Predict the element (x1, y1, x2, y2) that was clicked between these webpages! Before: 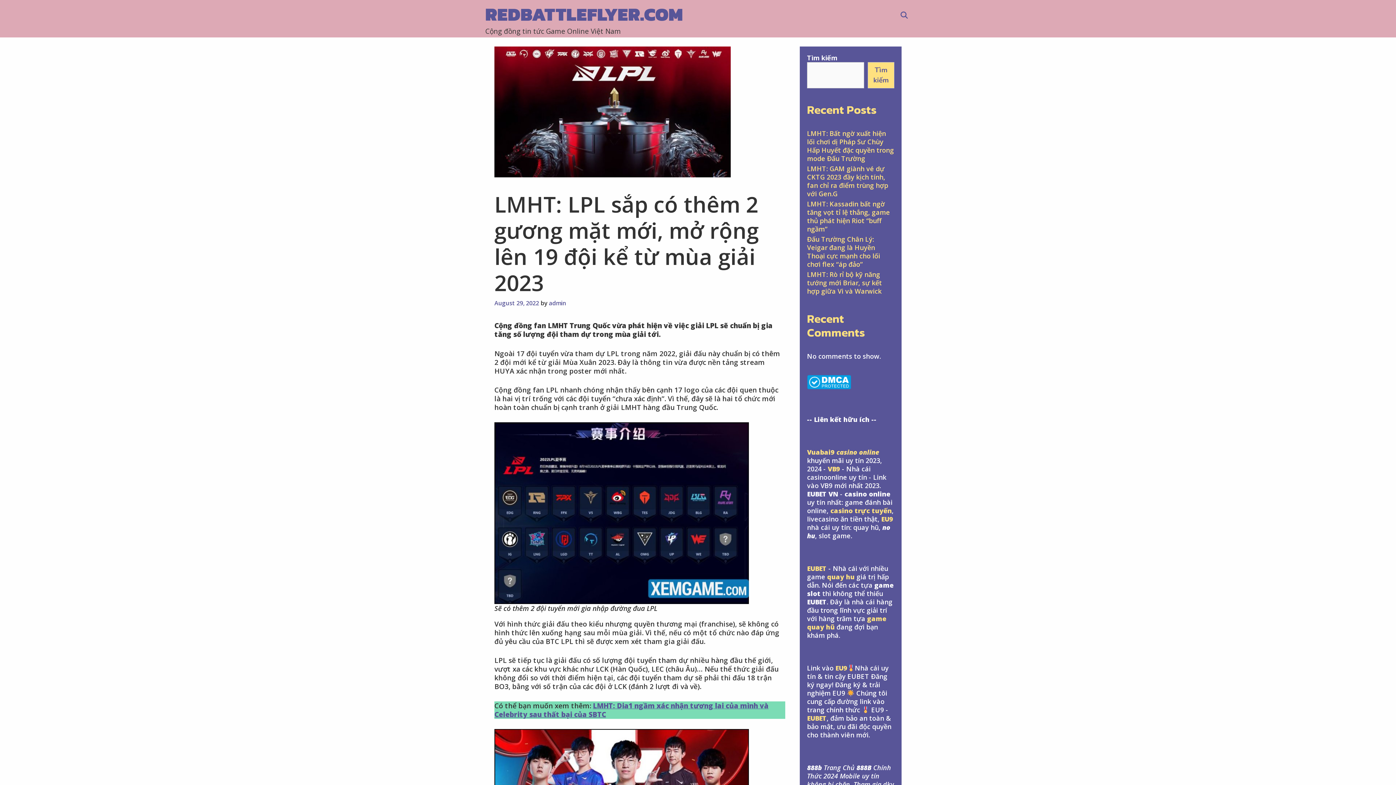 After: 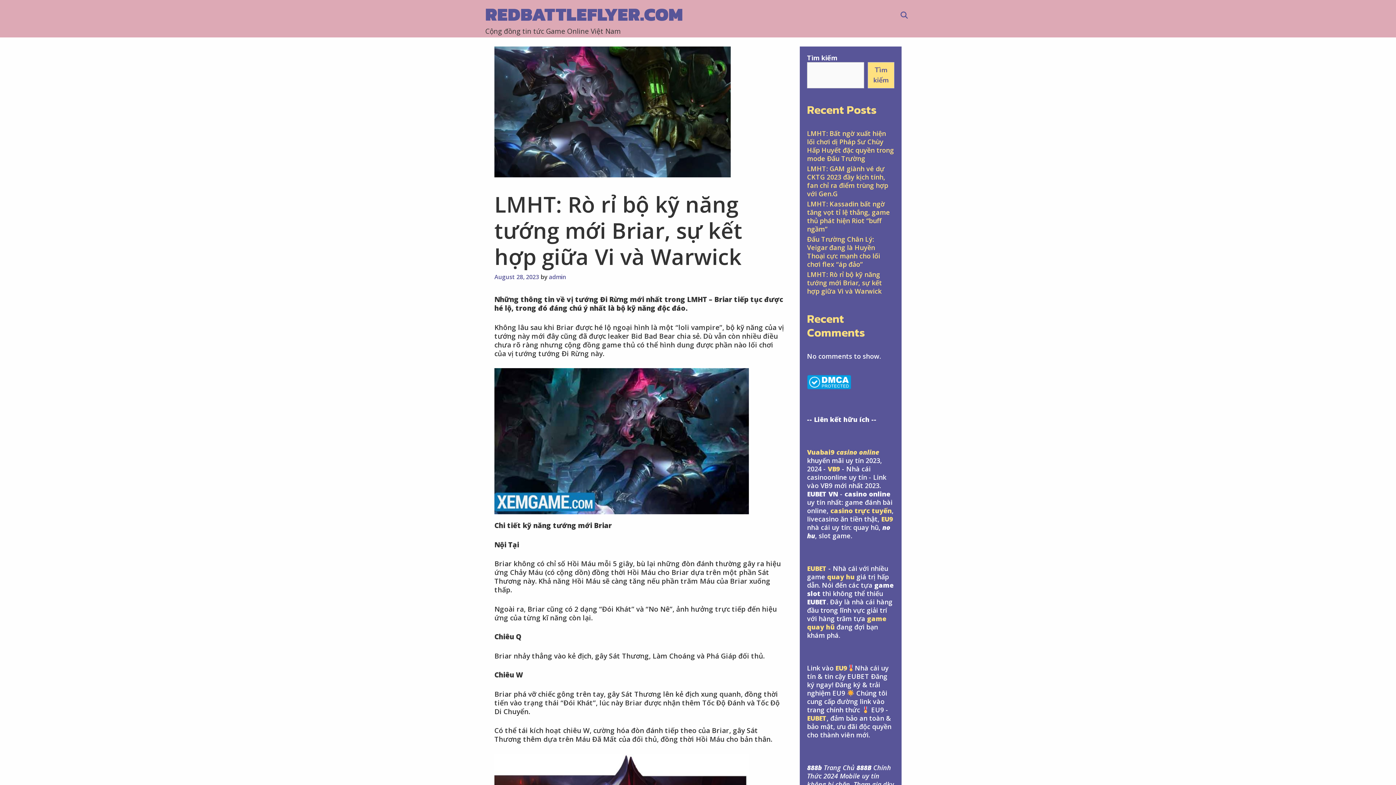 Action: label: LMHT: Rò rỉ bộ kỹ năng tướng mới Briar, sự kết hợp giữa Vi và Warwick bbox: (807, 270, 882, 295)